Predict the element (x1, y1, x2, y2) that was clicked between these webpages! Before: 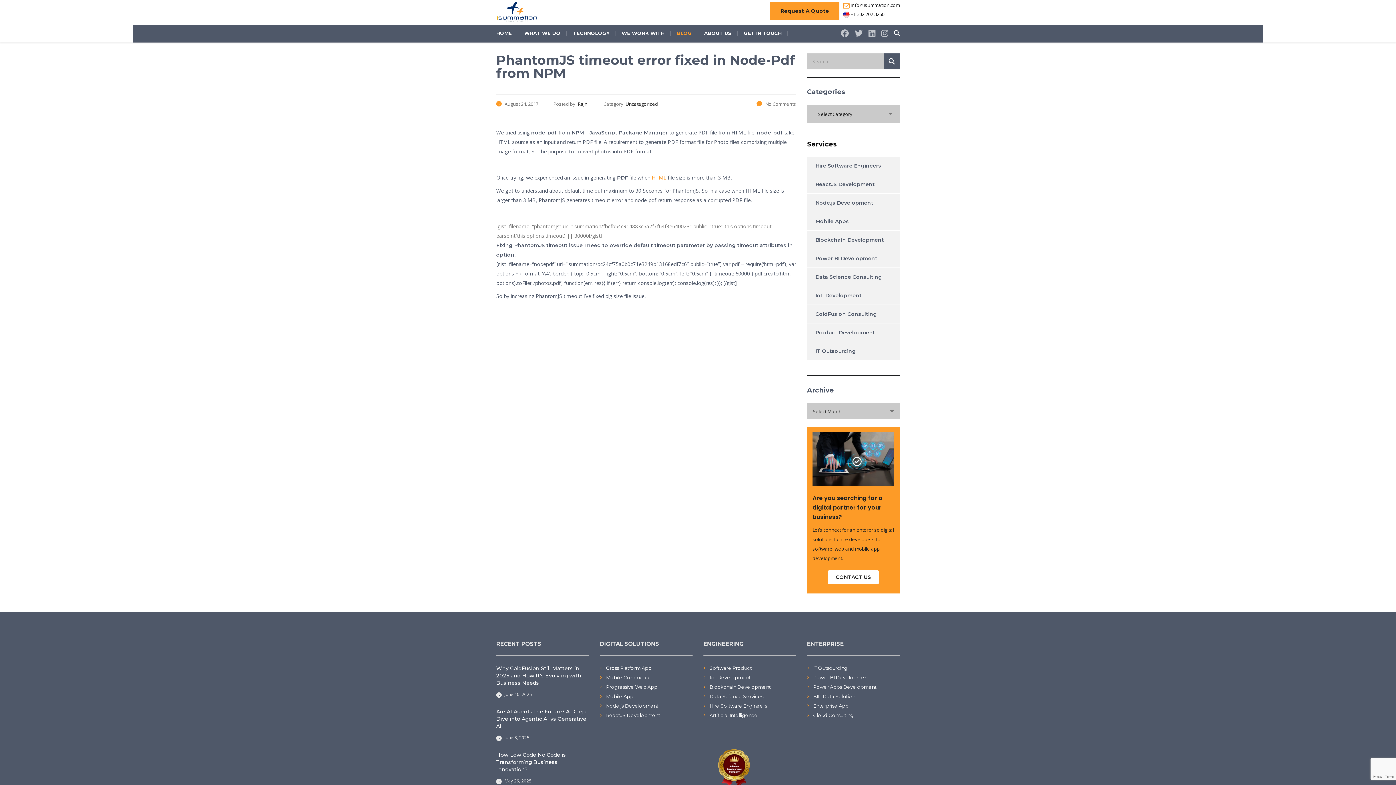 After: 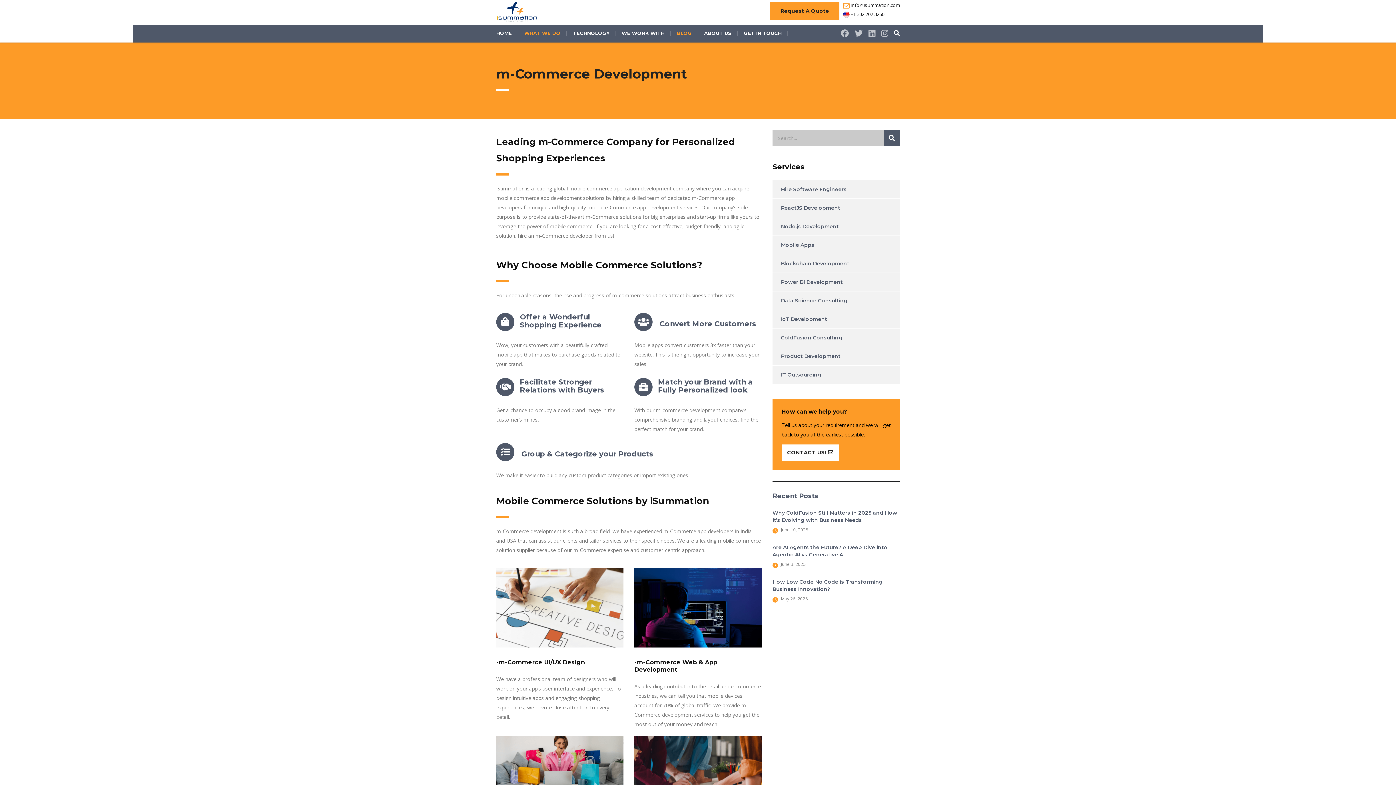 Action: label: Mobile Commerce bbox: (600, 674, 651, 681)